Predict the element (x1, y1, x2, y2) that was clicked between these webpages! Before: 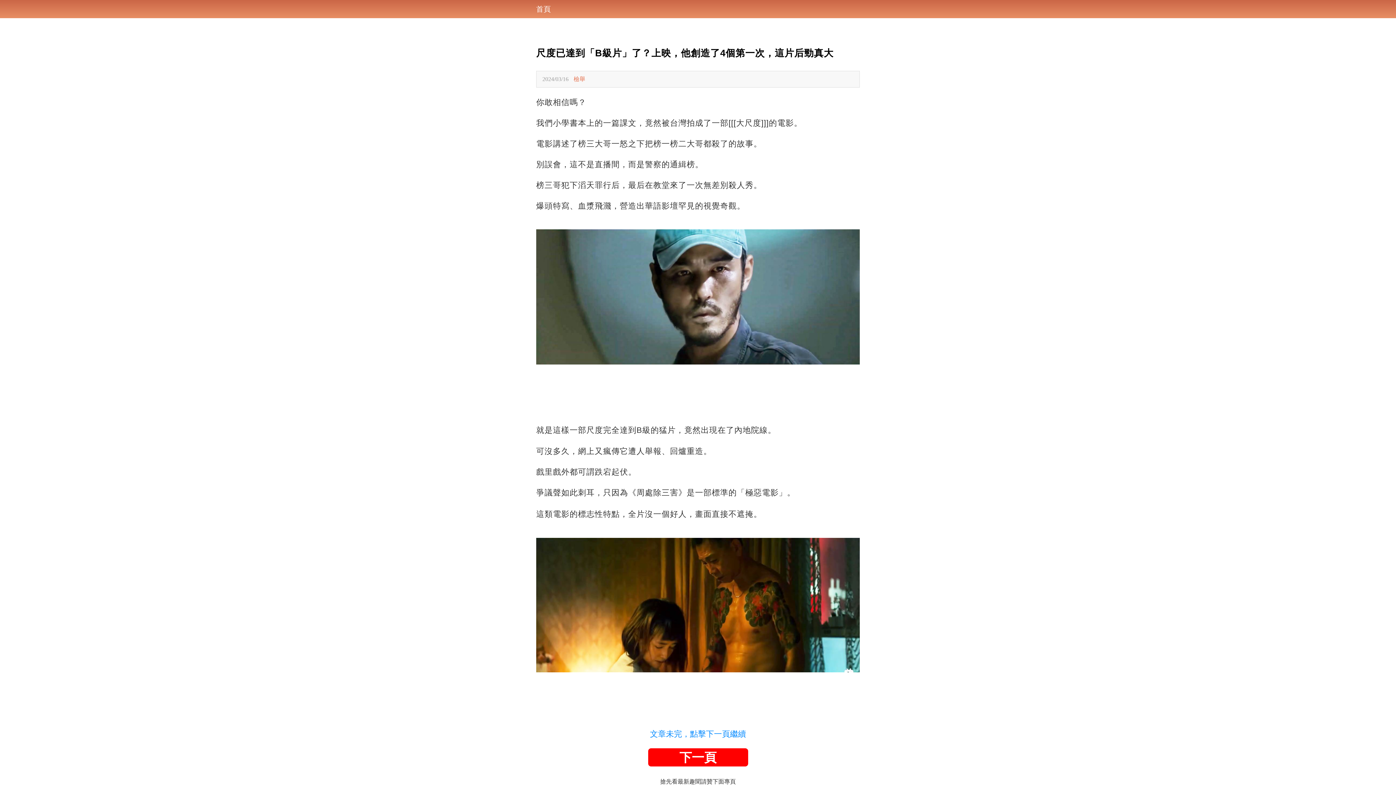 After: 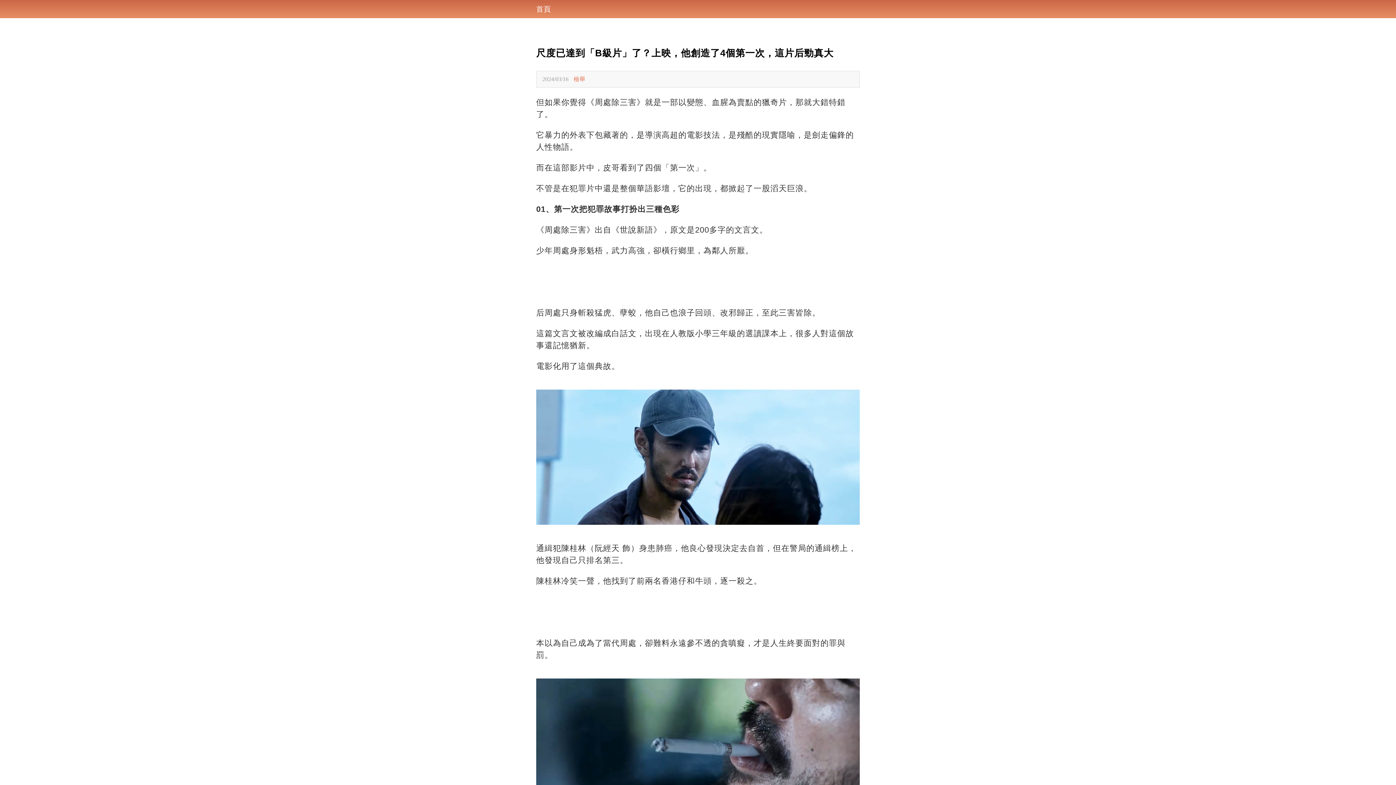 Action: bbox: (648, 748, 748, 767) label: 下一頁